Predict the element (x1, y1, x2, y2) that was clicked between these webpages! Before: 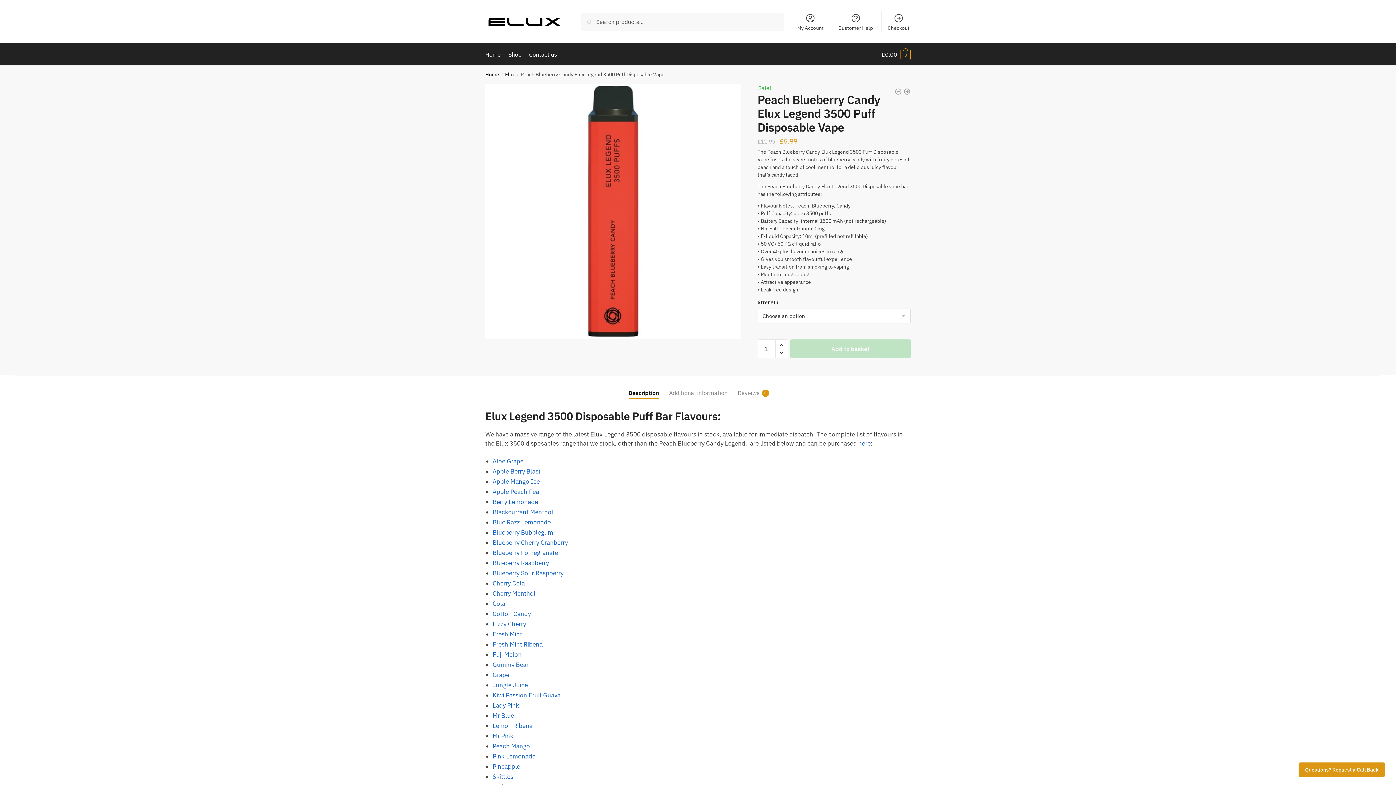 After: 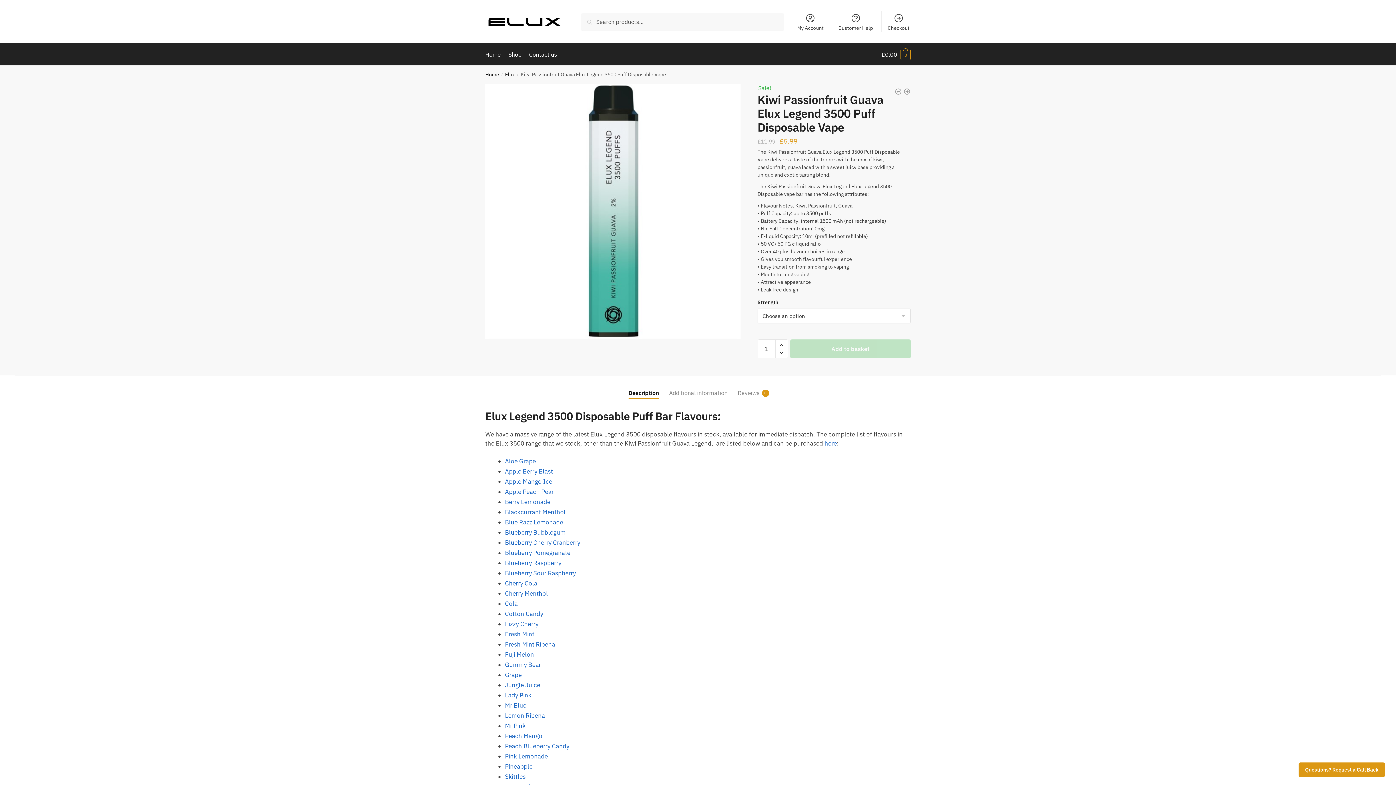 Action: label: Kiwi Passion Fruit Guava bbox: (492, 691, 560, 699)